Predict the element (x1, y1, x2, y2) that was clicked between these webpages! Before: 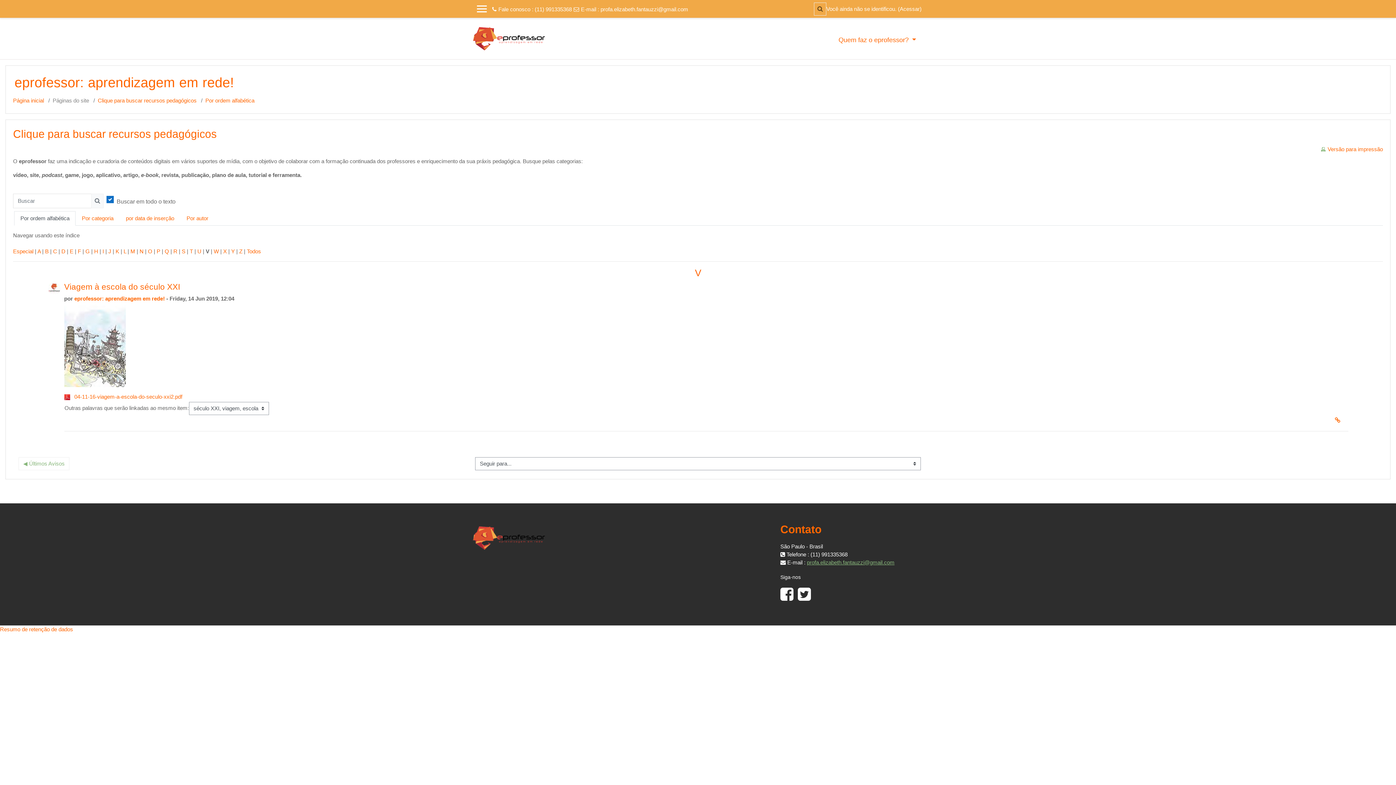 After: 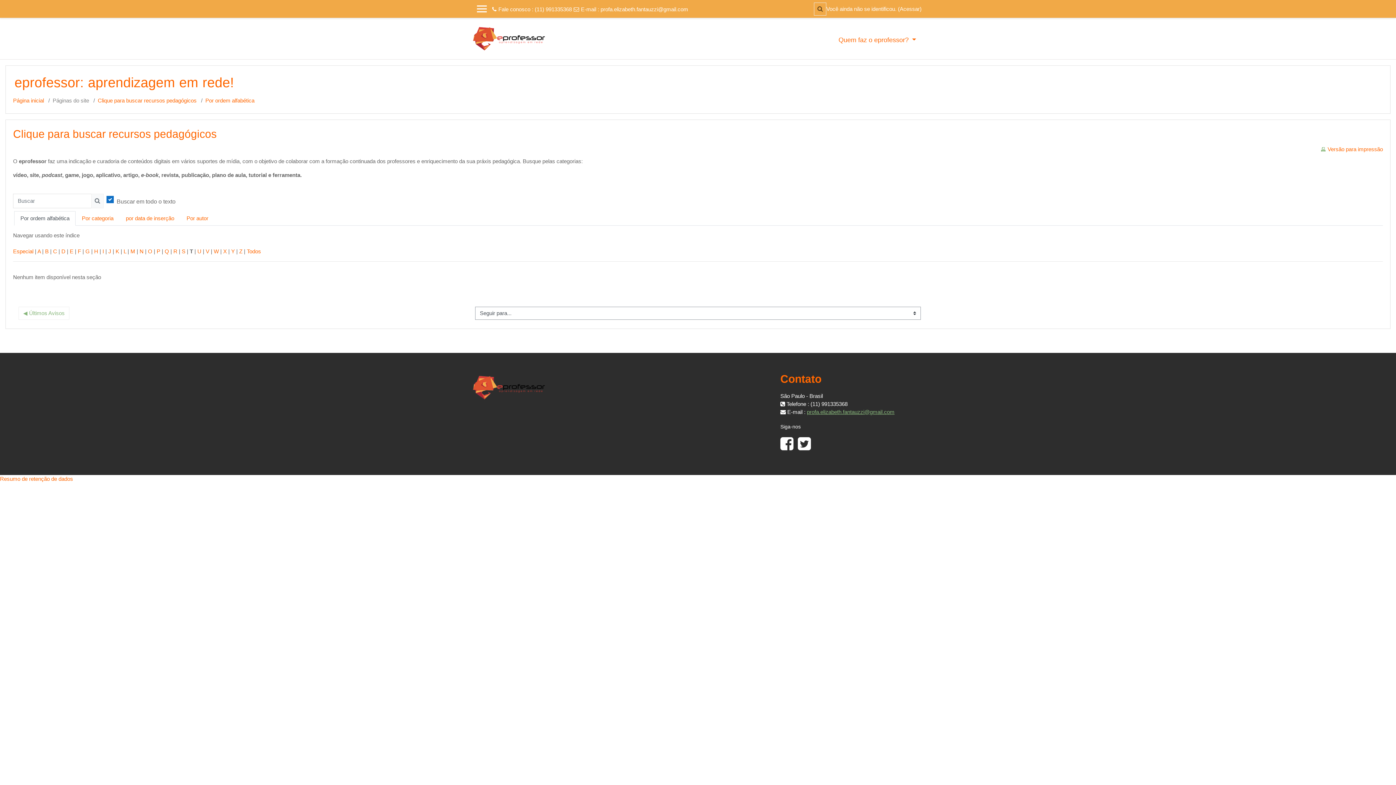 Action: label: T bbox: (189, 248, 193, 254)